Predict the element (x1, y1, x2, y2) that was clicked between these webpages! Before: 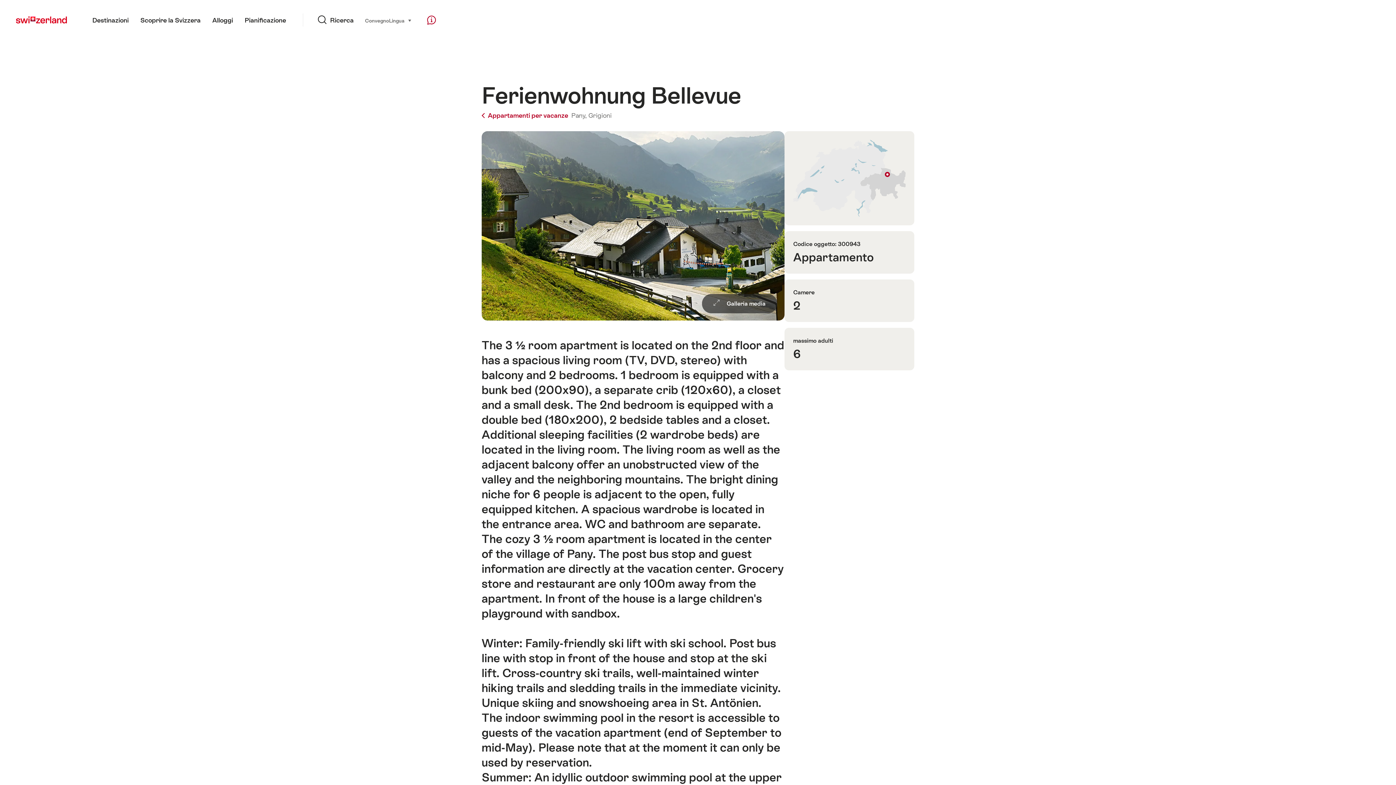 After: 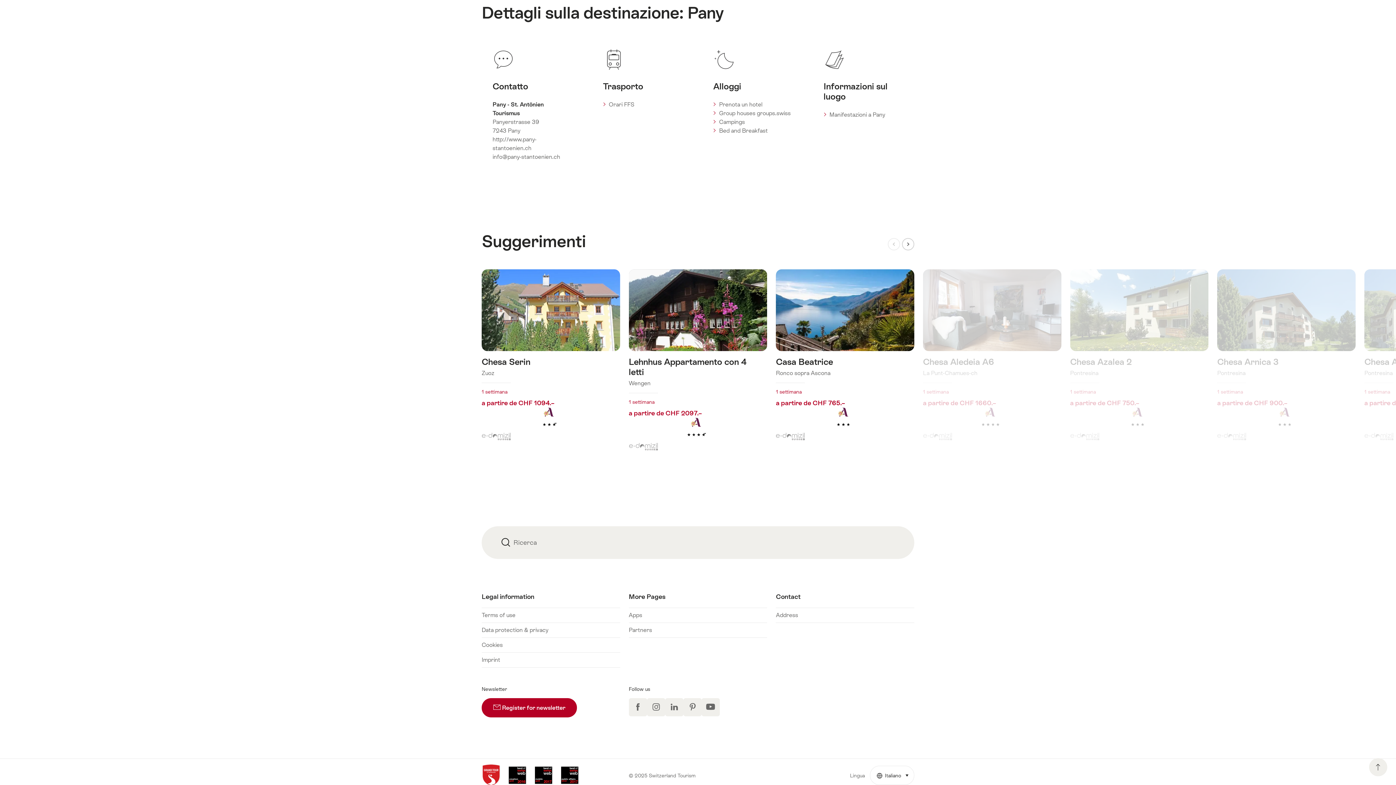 Action: label:  Galleria media bbox: (481, 131, 784, 320)